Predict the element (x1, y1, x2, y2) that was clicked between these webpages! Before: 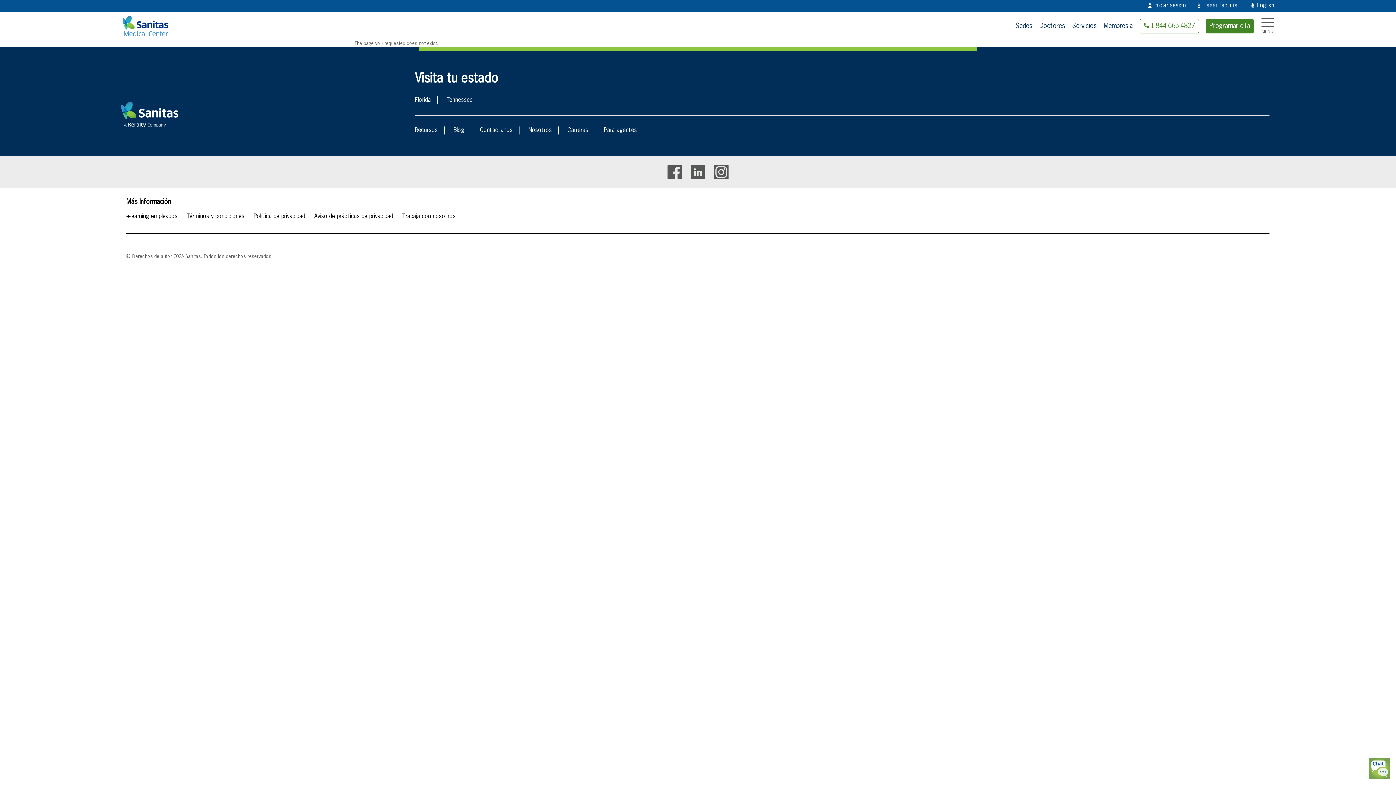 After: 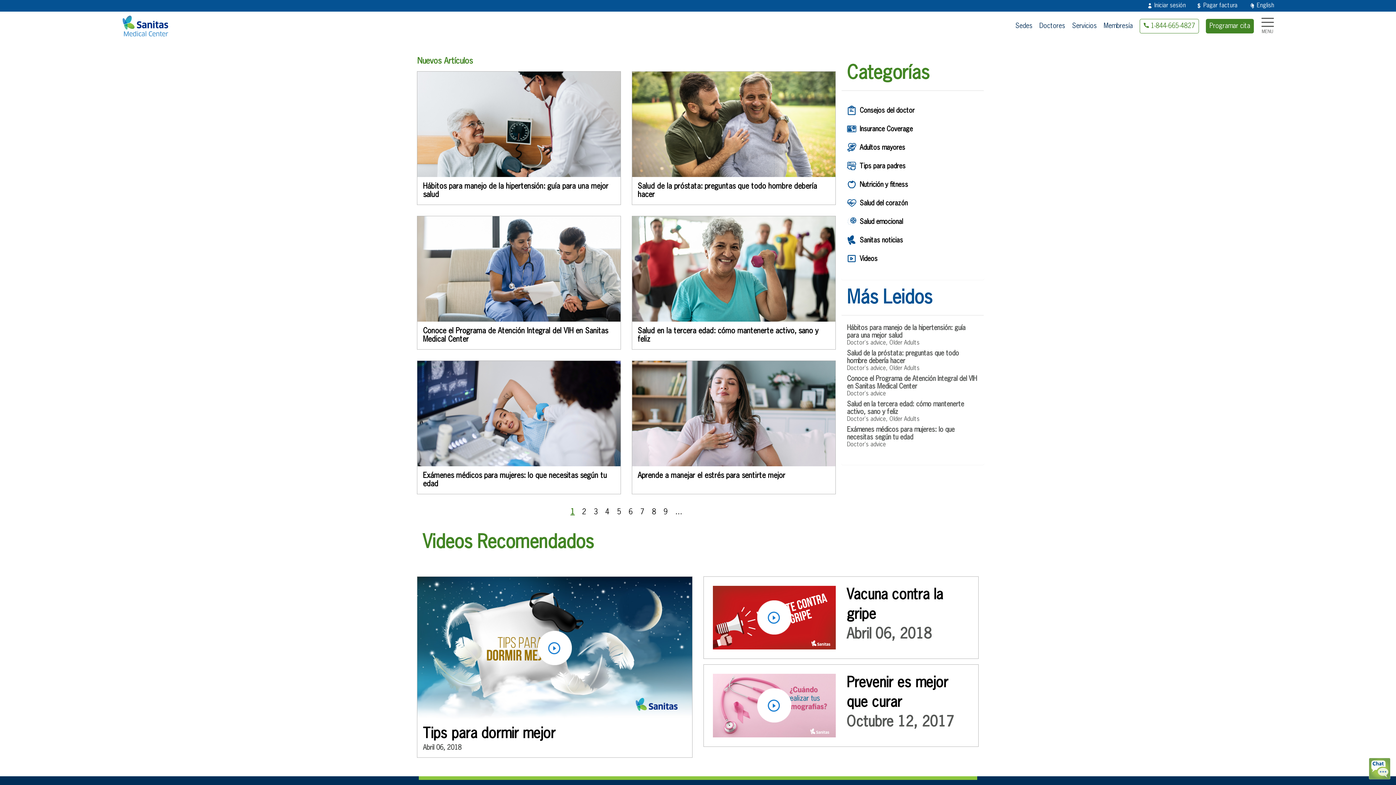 Action: bbox: (453, 126, 464, 134) label: Blog